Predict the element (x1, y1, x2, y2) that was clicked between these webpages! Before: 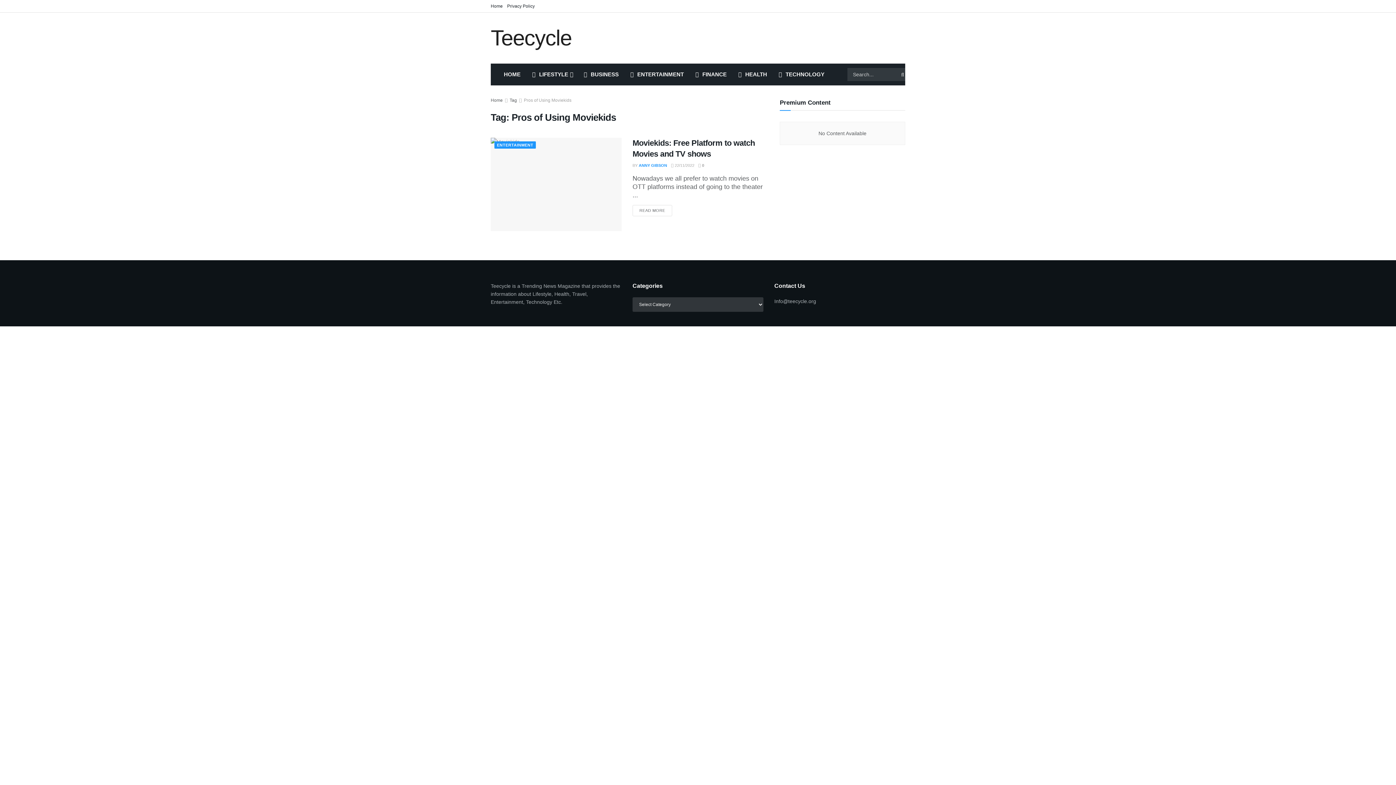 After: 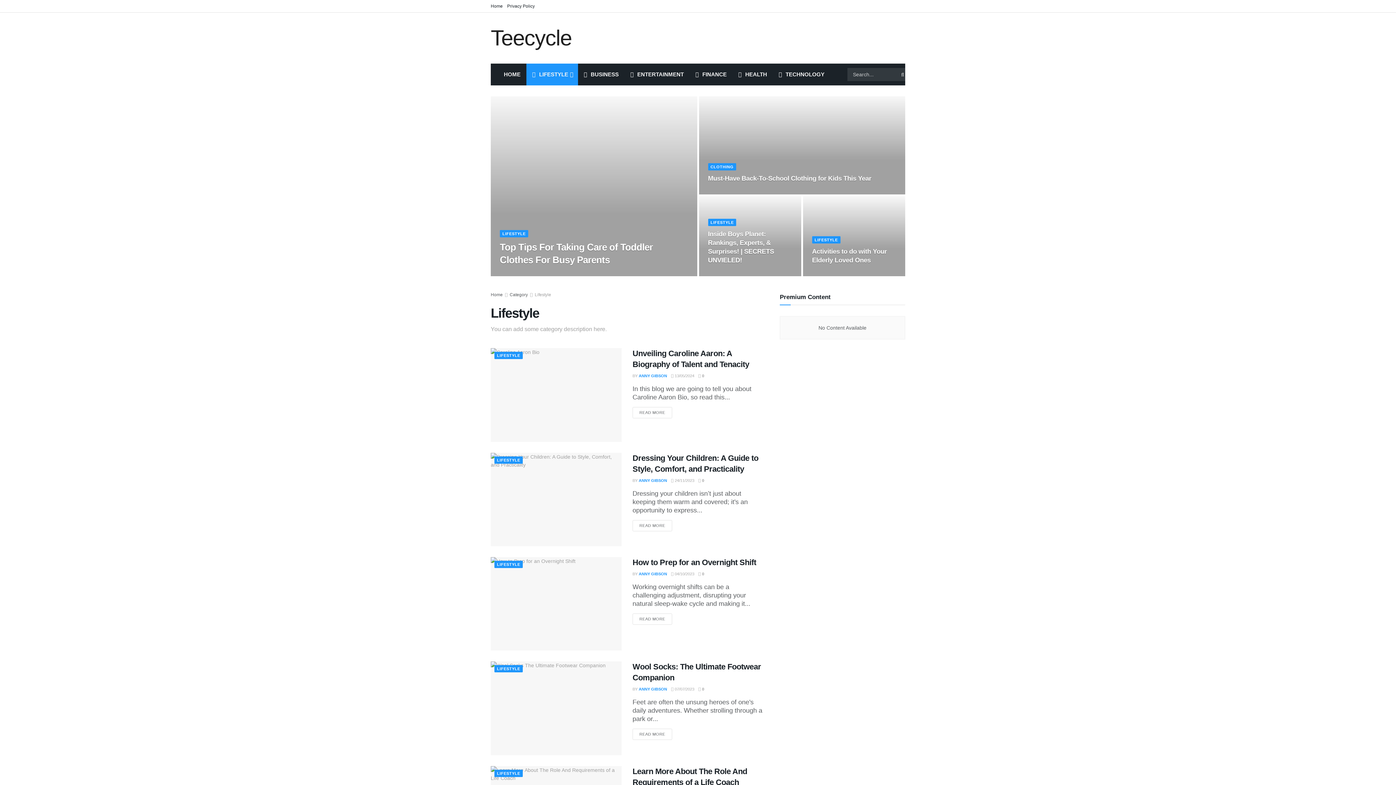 Action: bbox: (526, 63, 578, 85) label: LIFESTYLE